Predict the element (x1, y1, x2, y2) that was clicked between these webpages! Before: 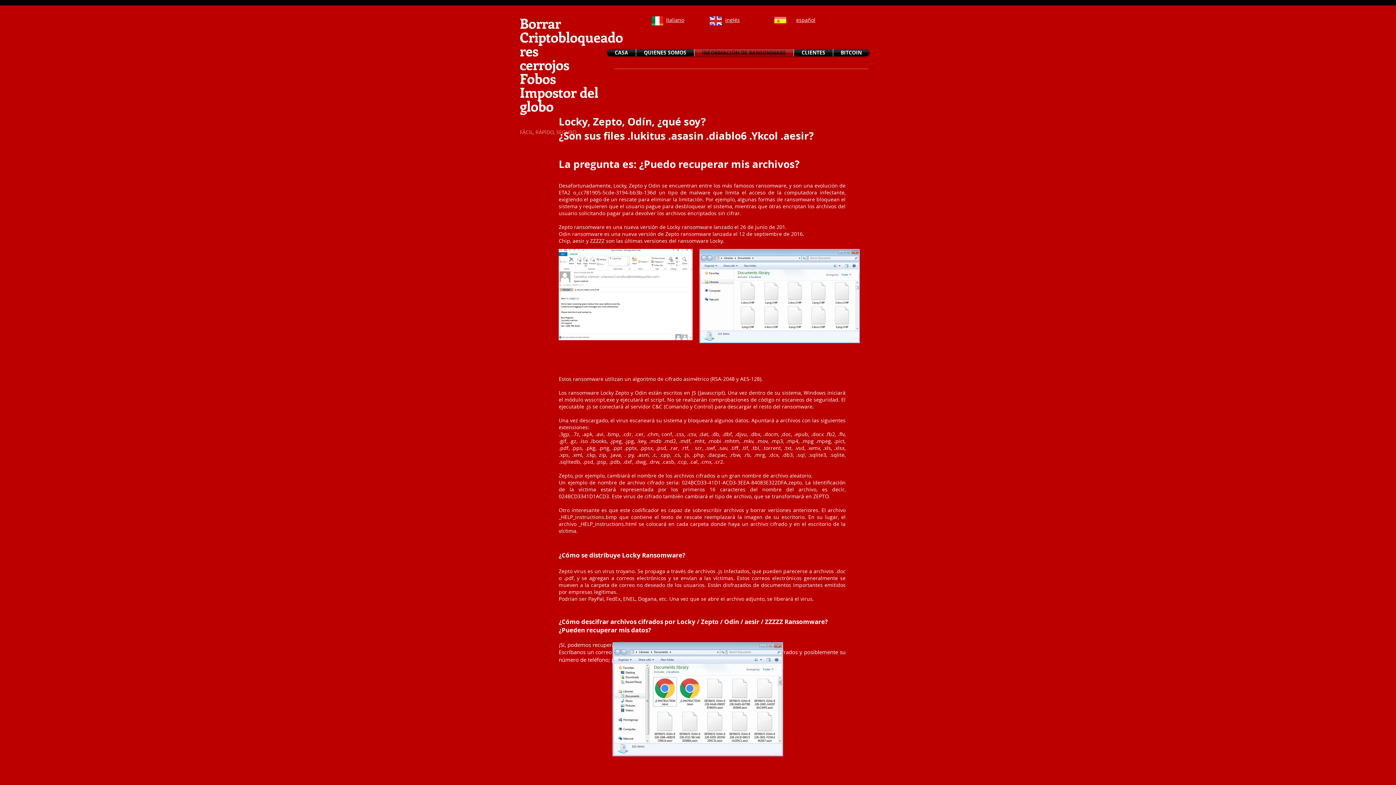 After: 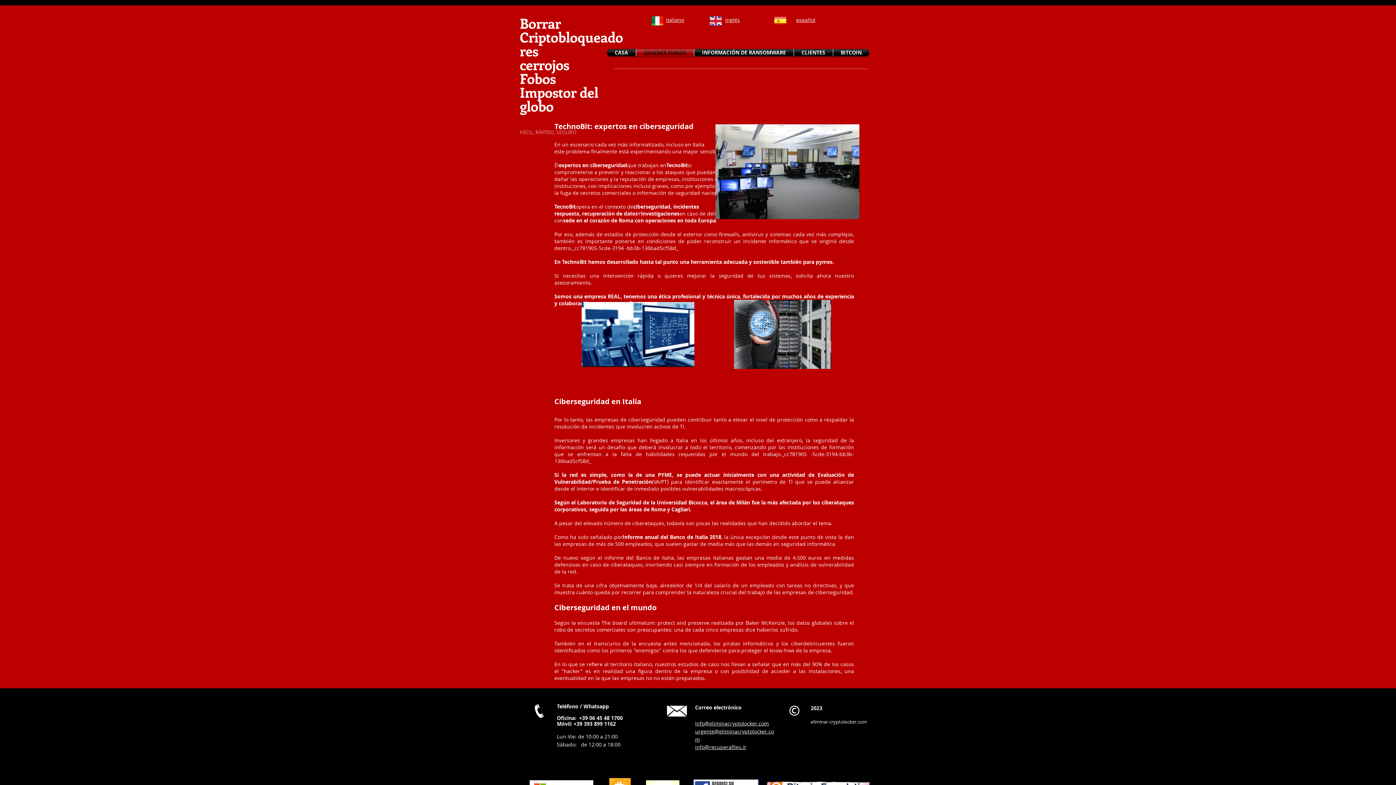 Action: bbox: (636, 49, 694, 56) label: QUIENES SOMOS